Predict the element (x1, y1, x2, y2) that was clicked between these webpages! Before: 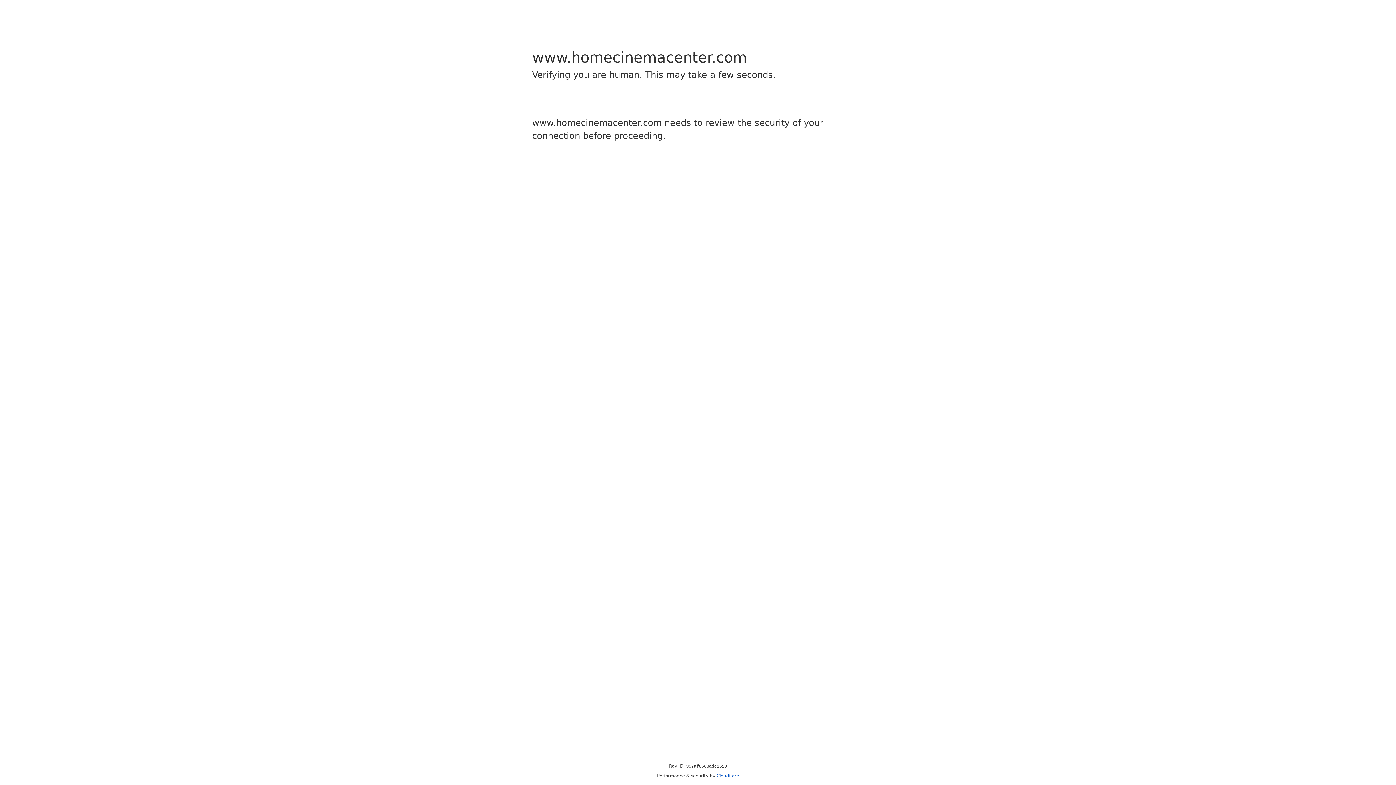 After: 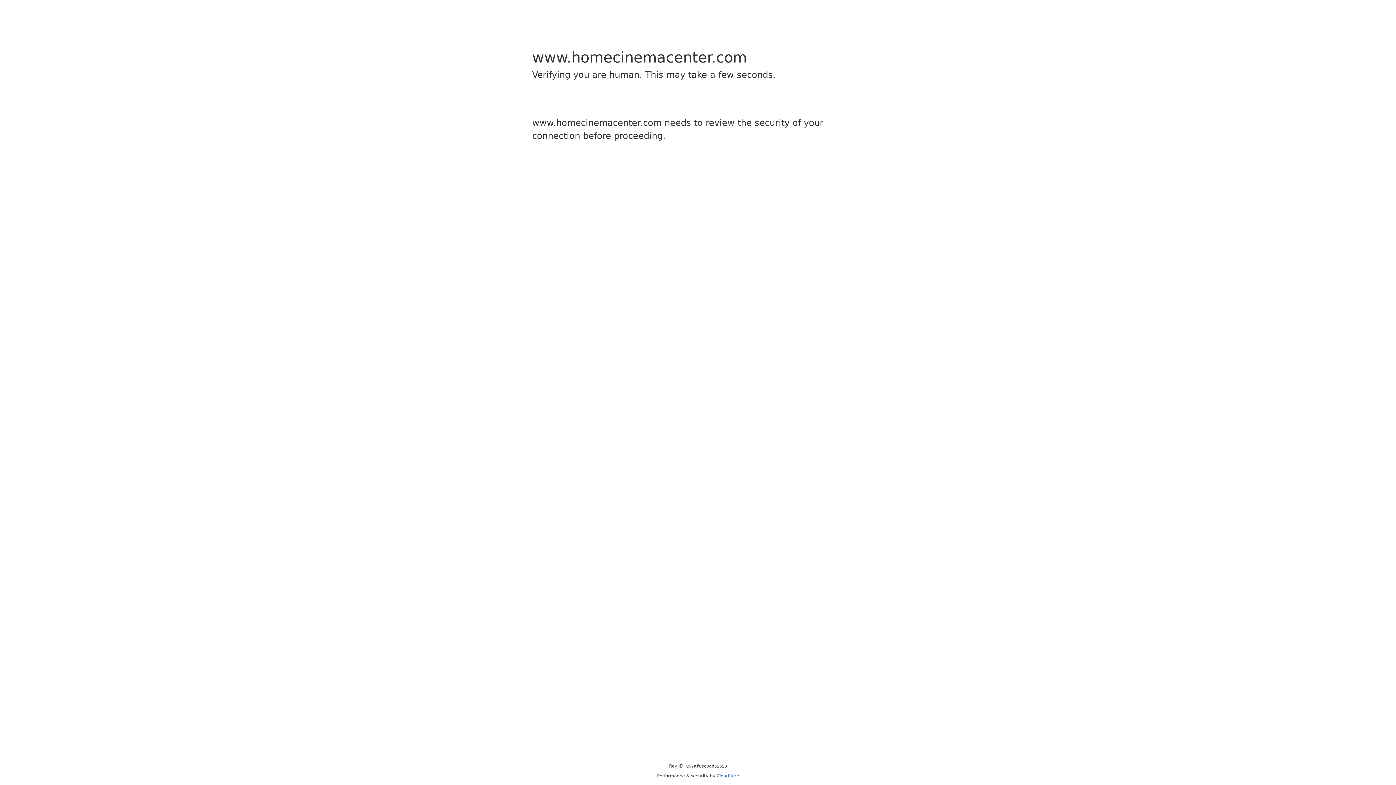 Action: bbox: (716, 773, 739, 778) label: Cloudflare